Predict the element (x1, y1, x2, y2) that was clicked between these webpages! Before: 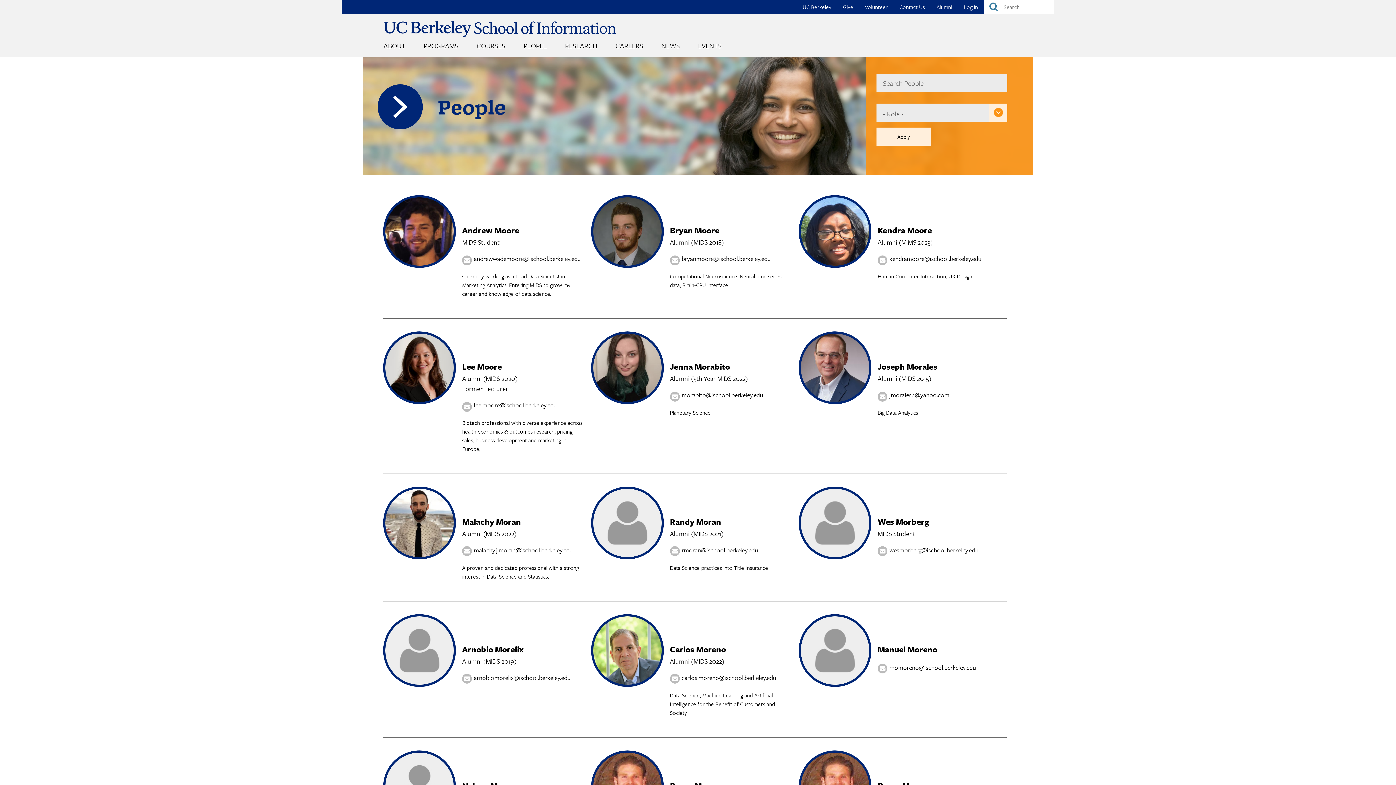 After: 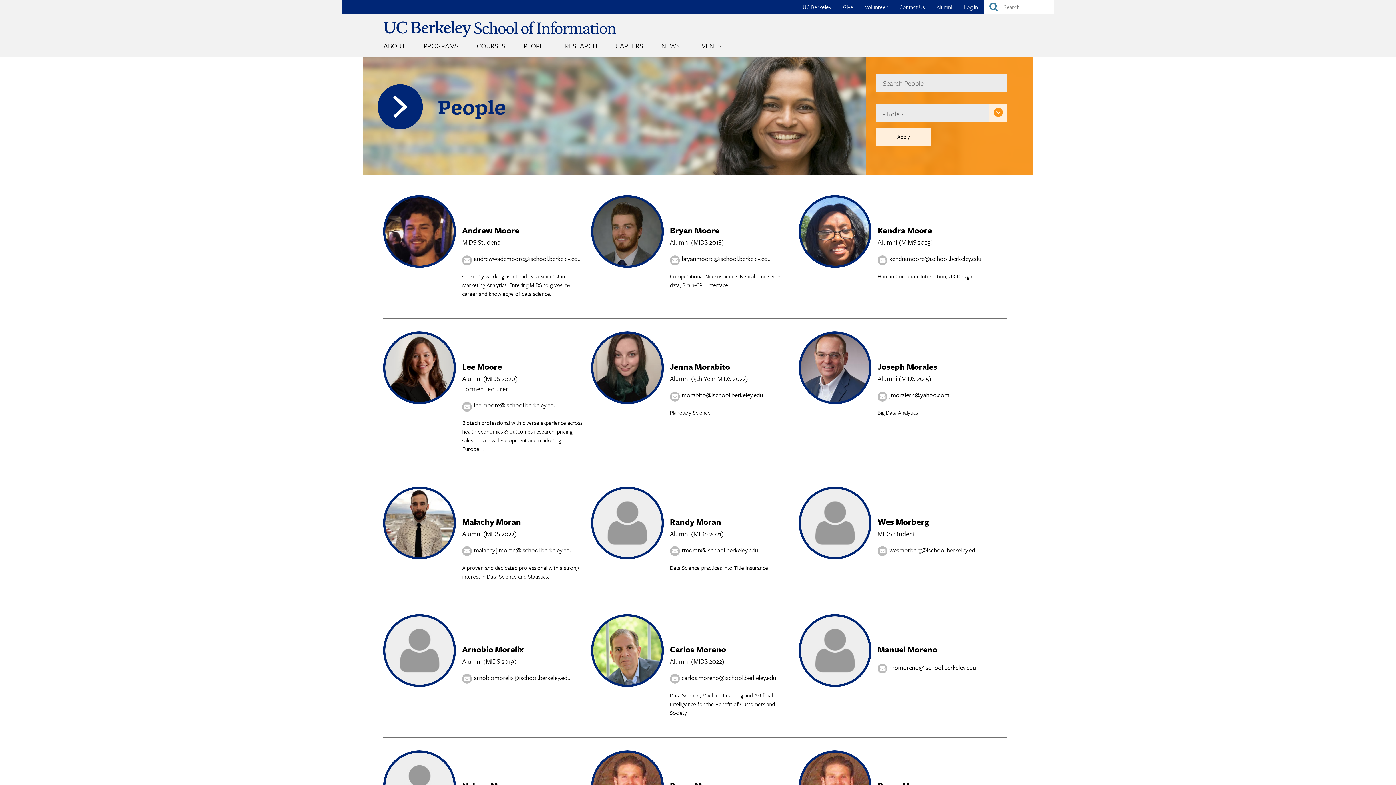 Action: bbox: (670, 545, 790, 557) label: rmoran@ischool.berkeley.edu